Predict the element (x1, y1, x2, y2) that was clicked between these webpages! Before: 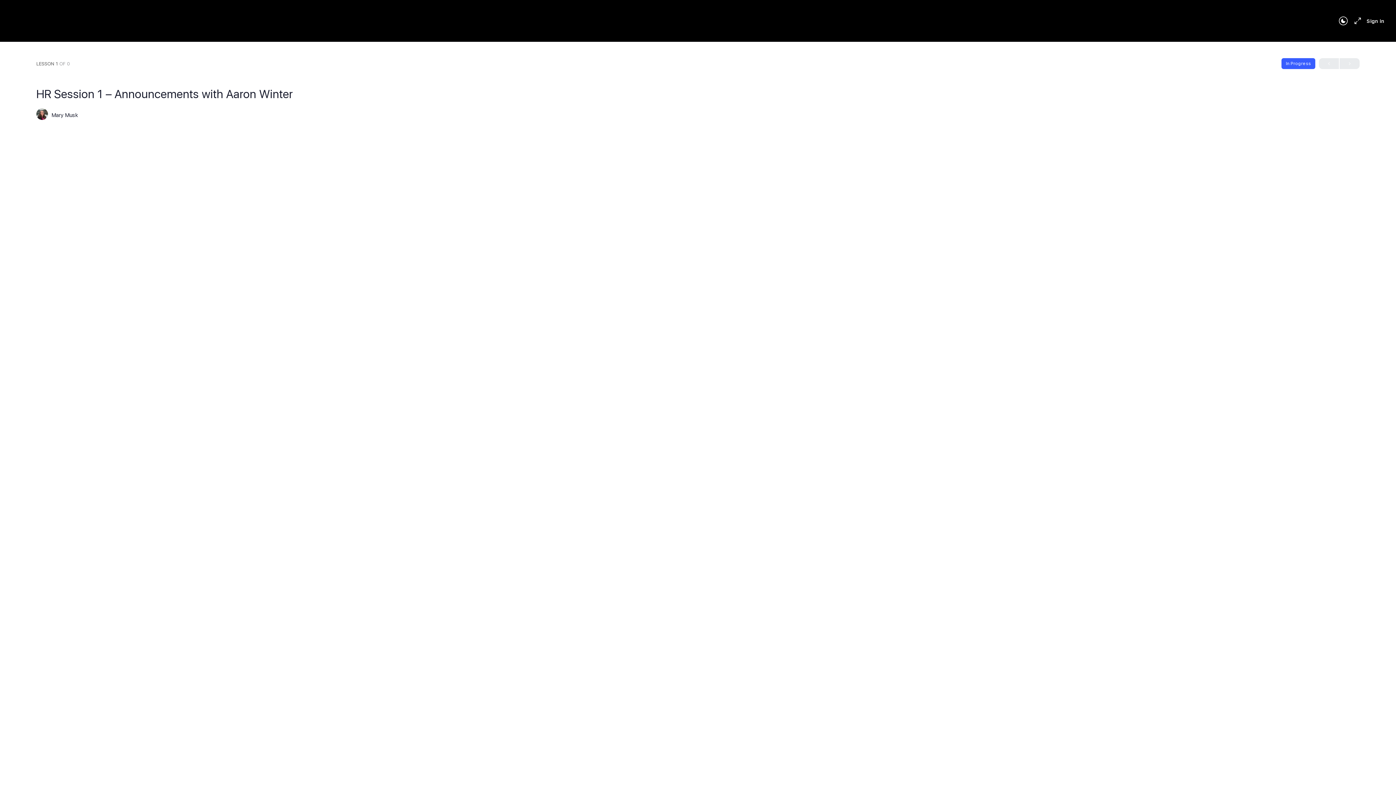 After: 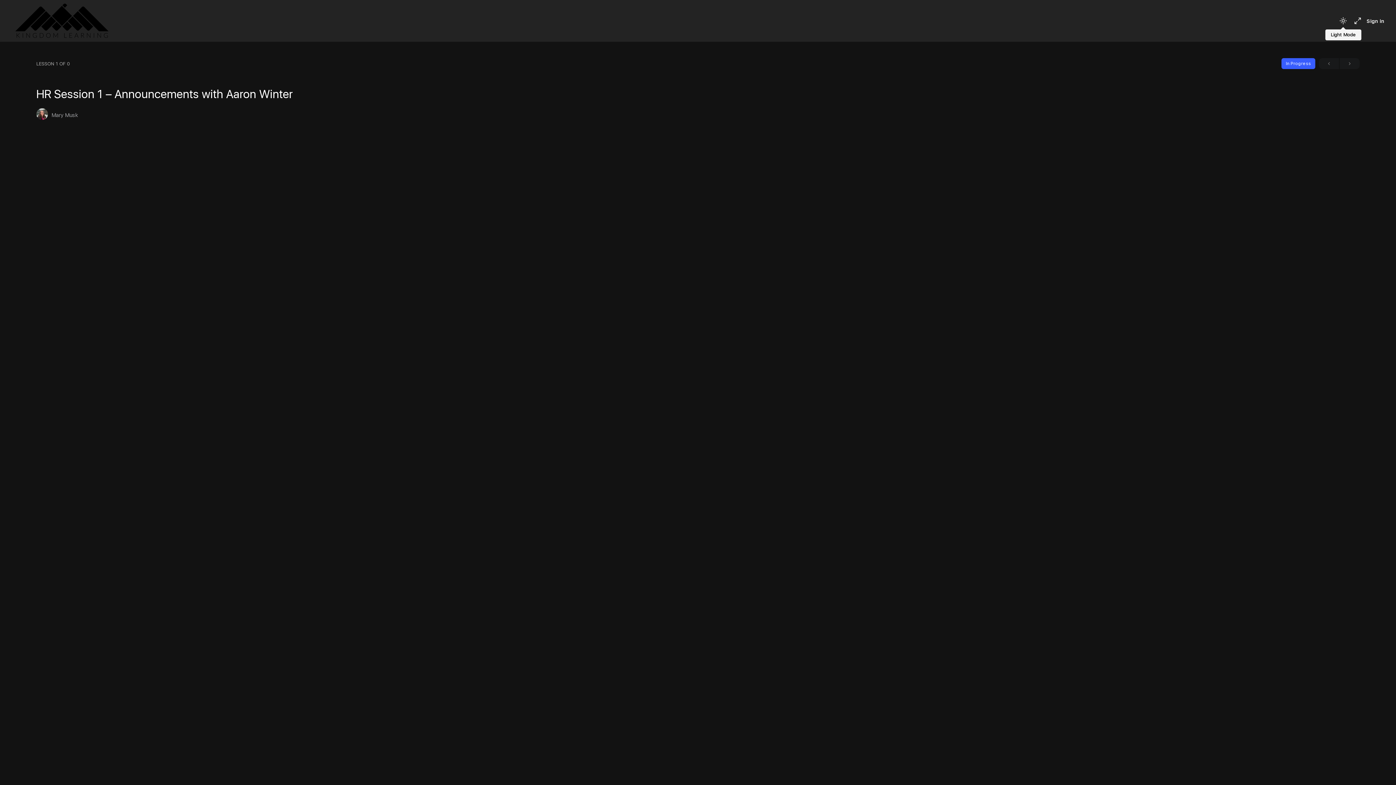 Action: bbox: (1336, 16, 1350, 25)